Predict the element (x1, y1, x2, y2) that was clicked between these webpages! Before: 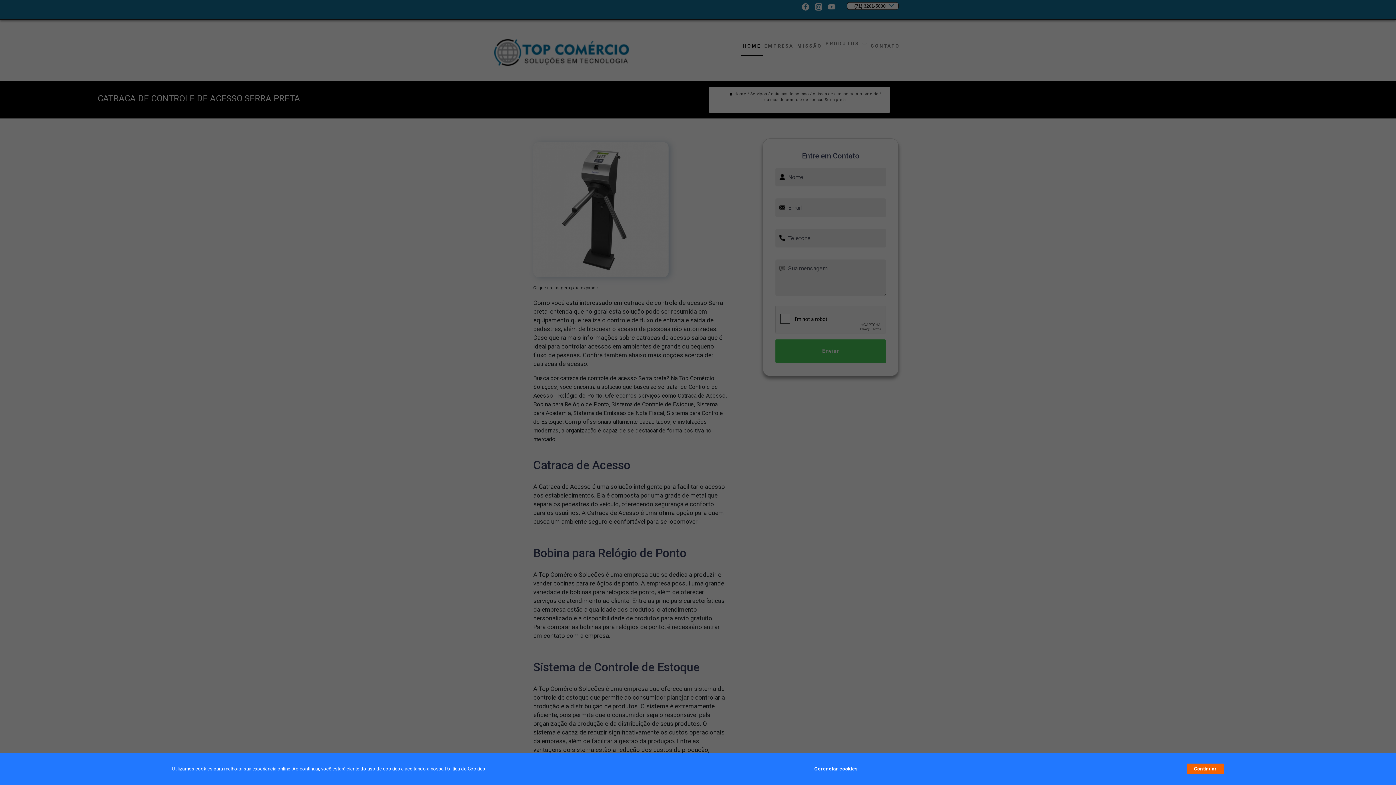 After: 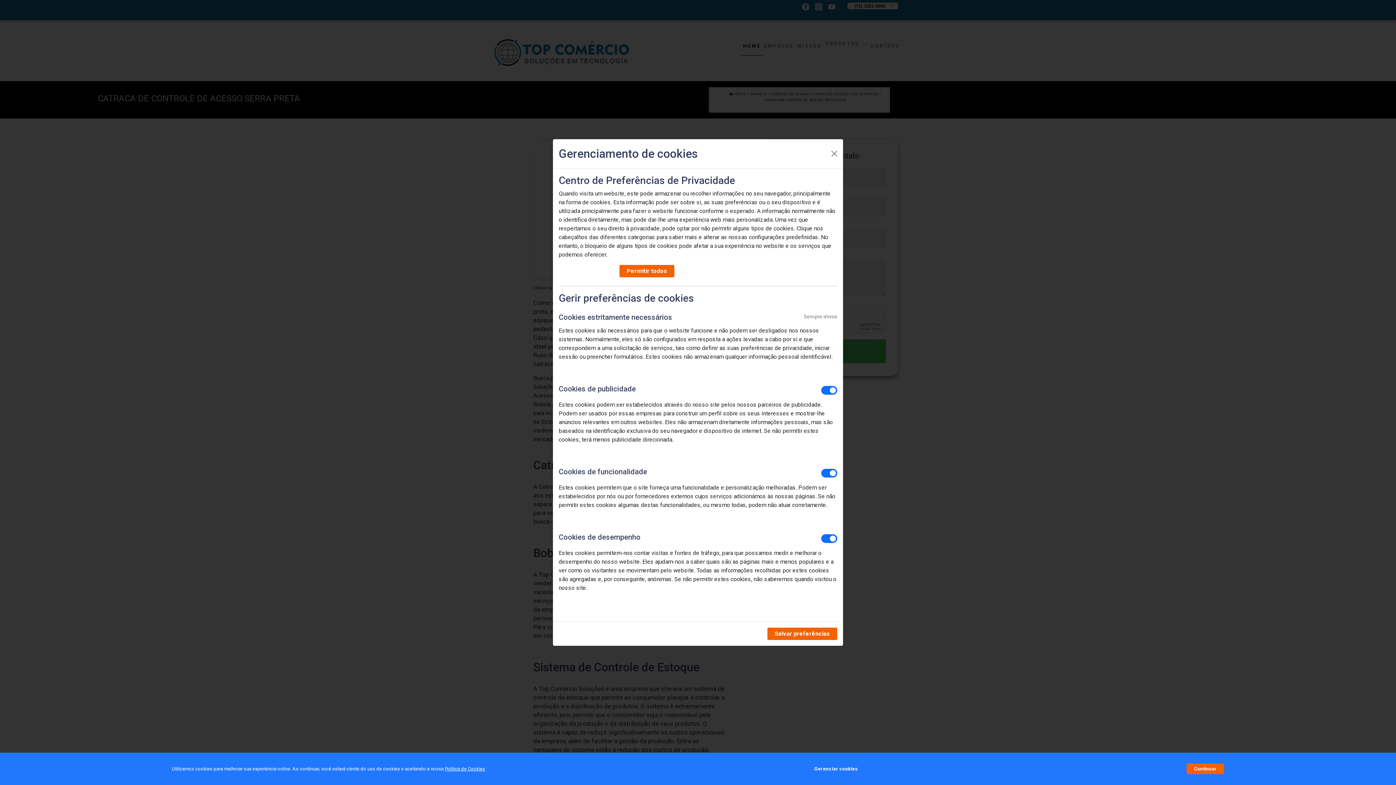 Action: bbox: (814, 762, 857, 776) label: Gerenciar cookies